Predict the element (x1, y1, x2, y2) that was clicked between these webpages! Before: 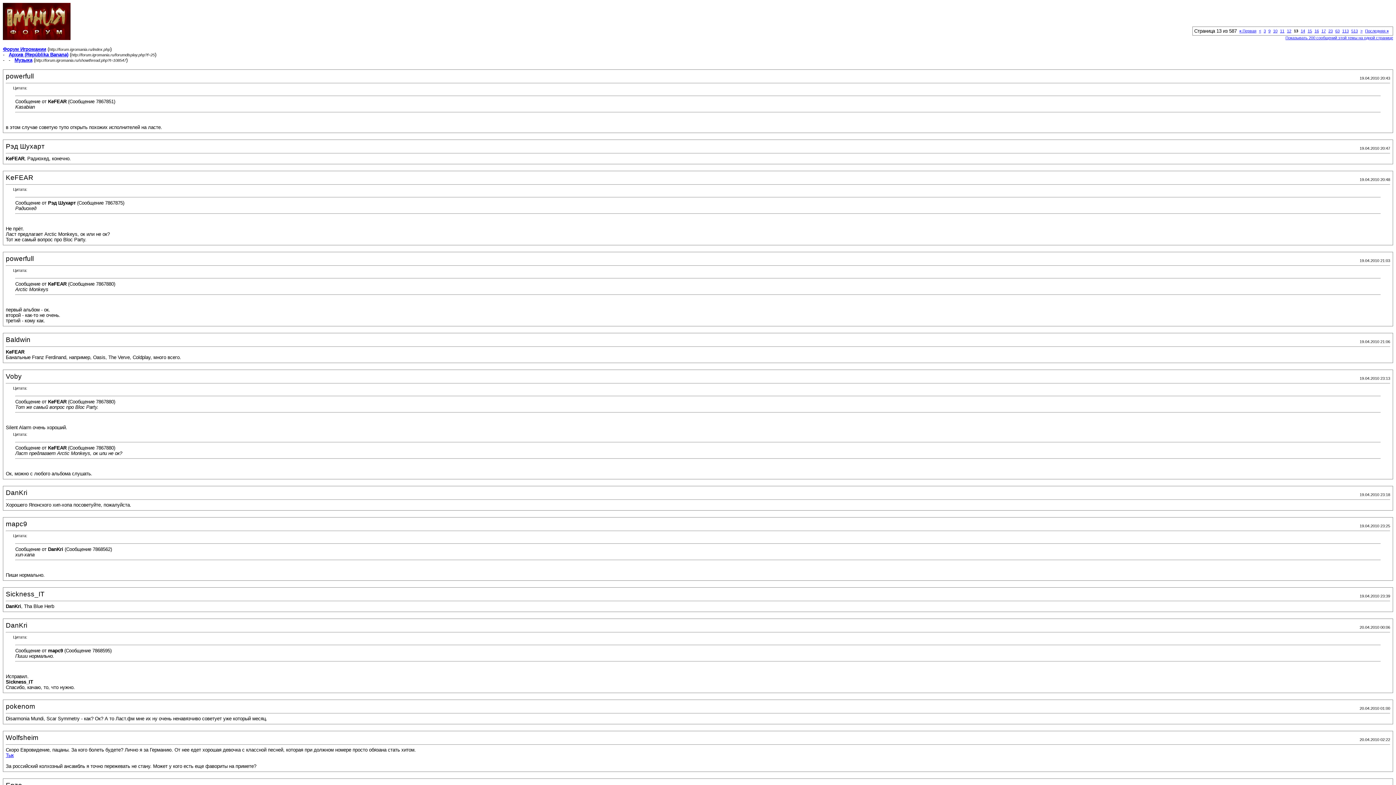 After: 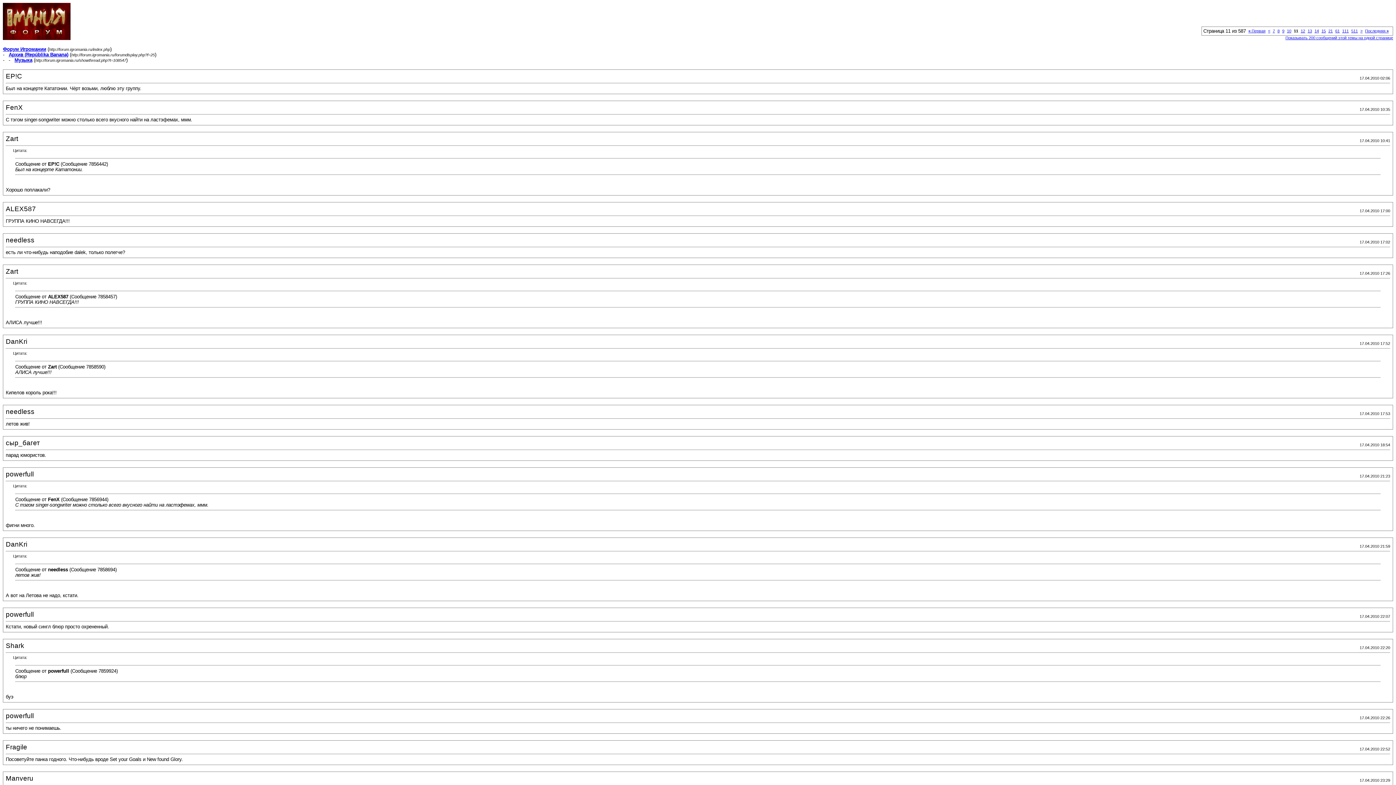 Action: label: 11 bbox: (1280, 28, 1284, 33)